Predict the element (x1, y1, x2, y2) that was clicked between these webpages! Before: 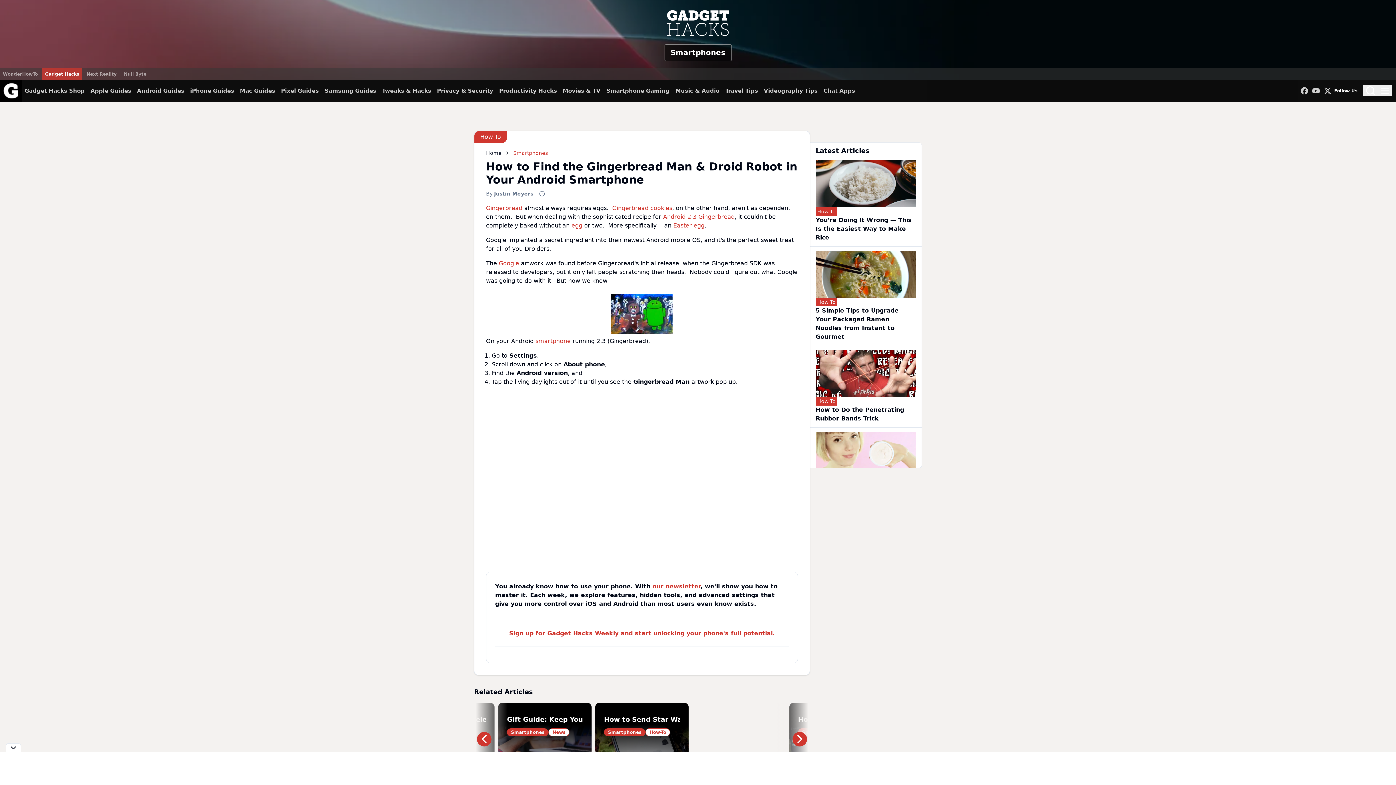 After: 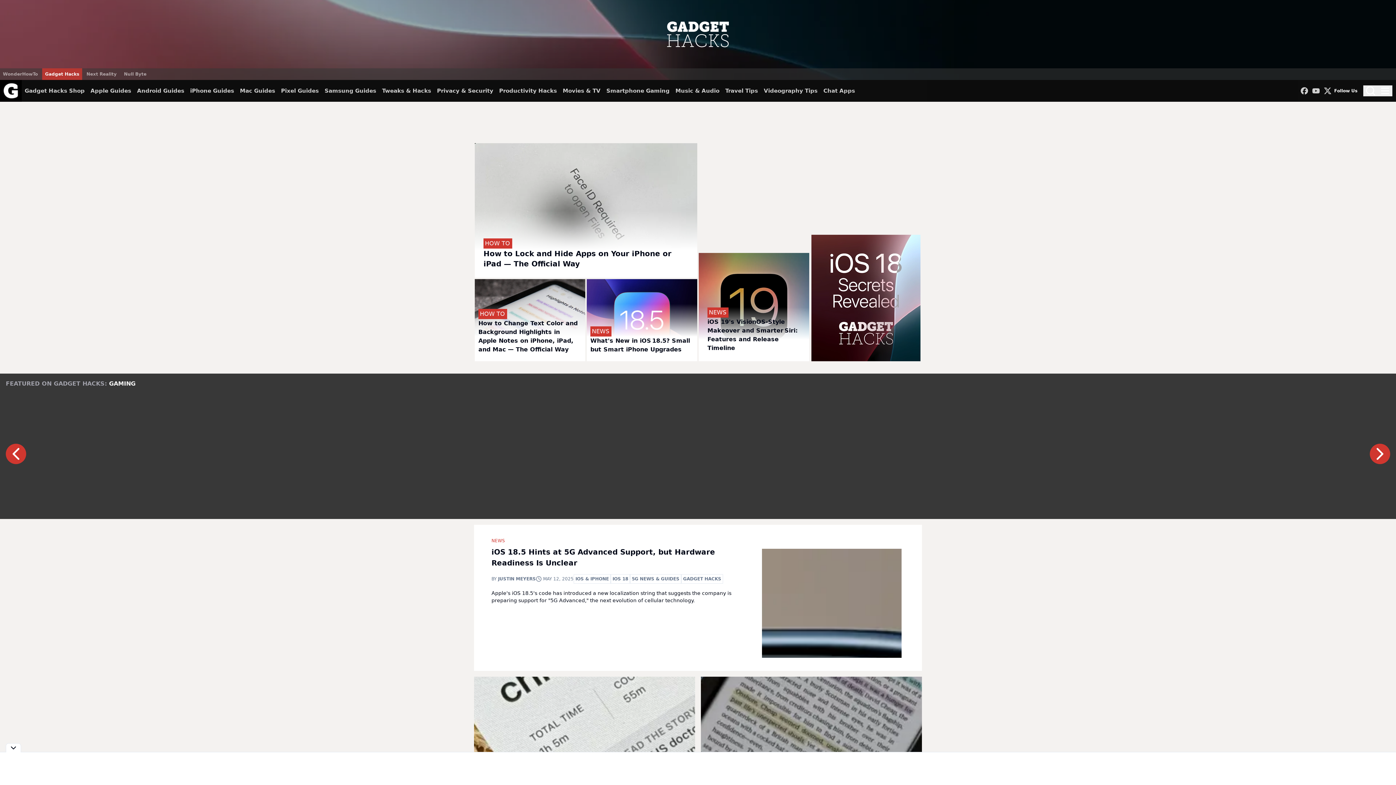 Action: bbox: (0, 80, 21, 101)